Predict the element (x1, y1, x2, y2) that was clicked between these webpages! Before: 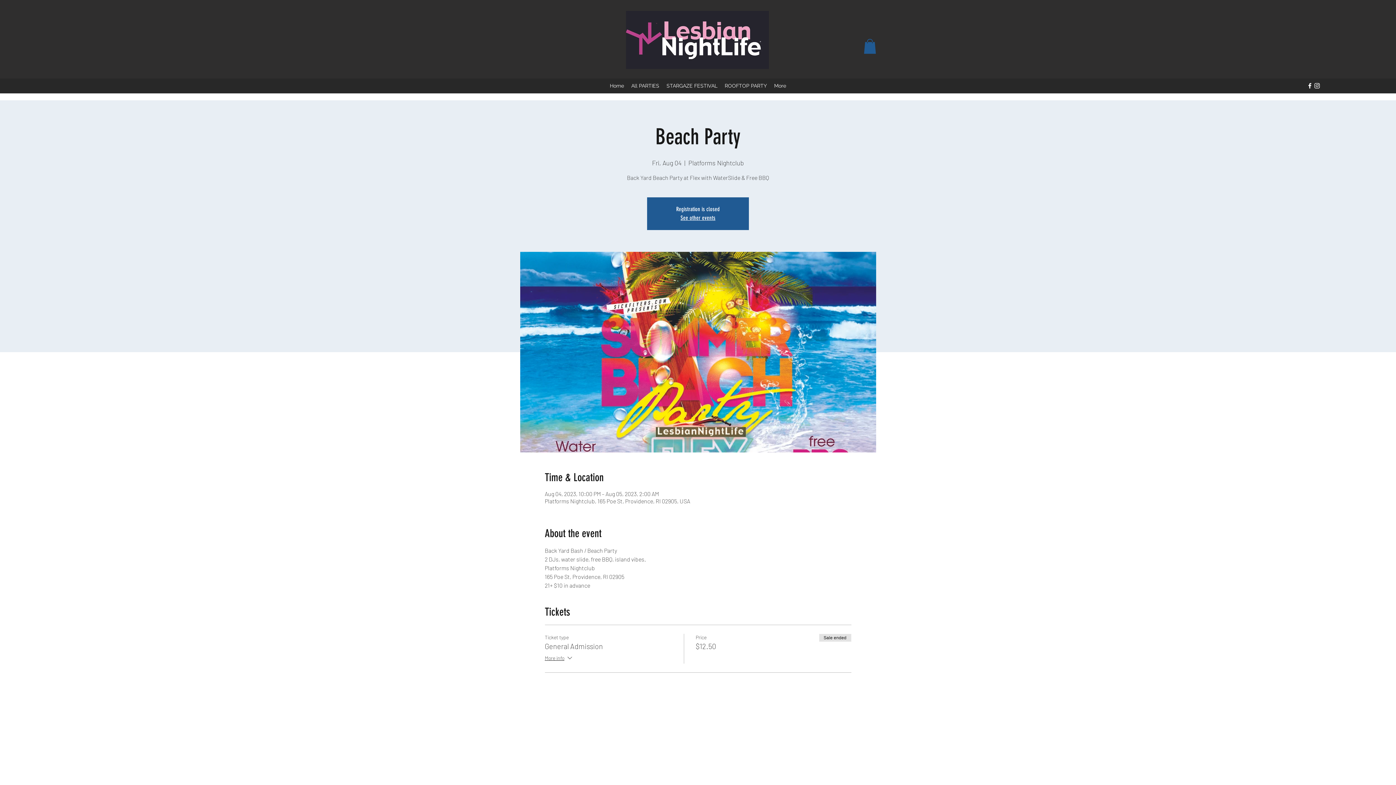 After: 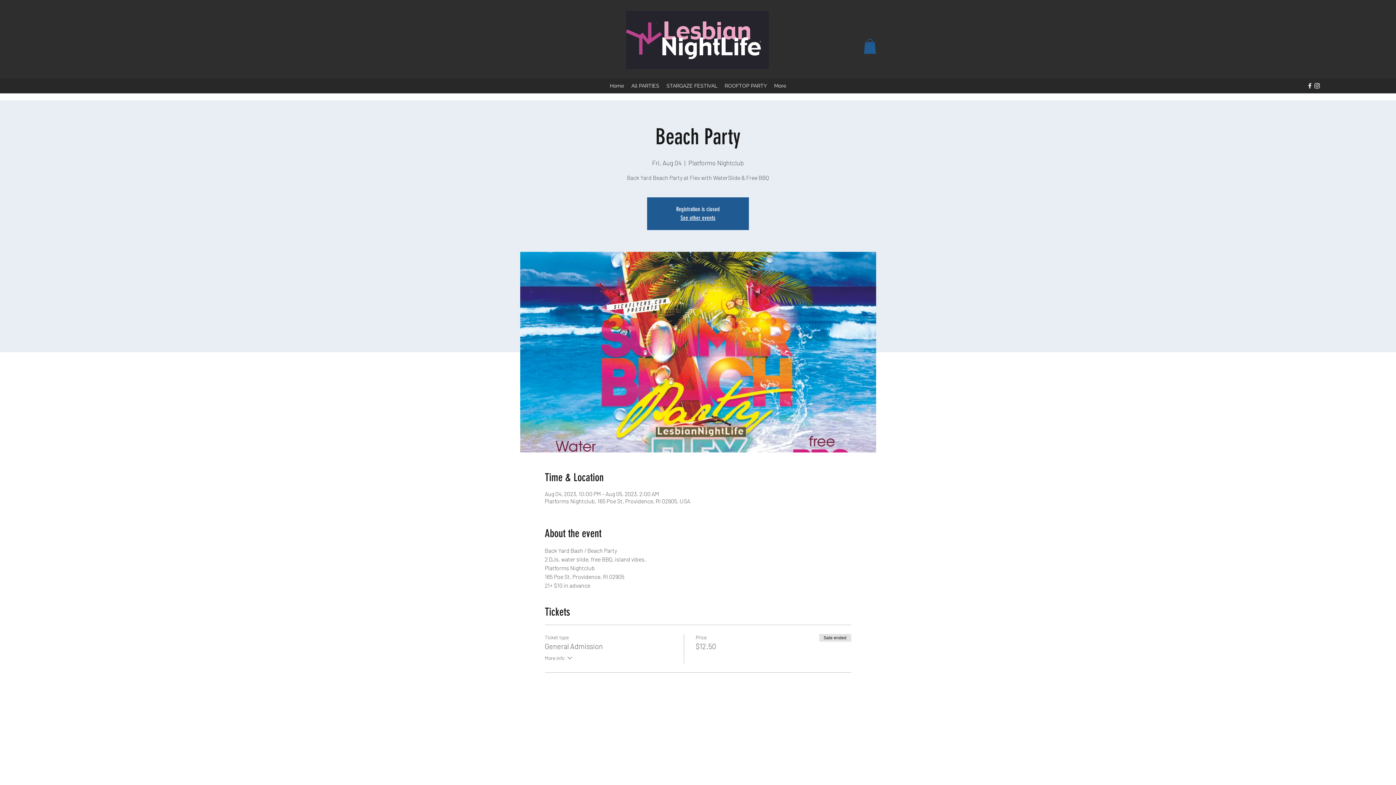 Action: bbox: (544, 654, 573, 663) label: More info